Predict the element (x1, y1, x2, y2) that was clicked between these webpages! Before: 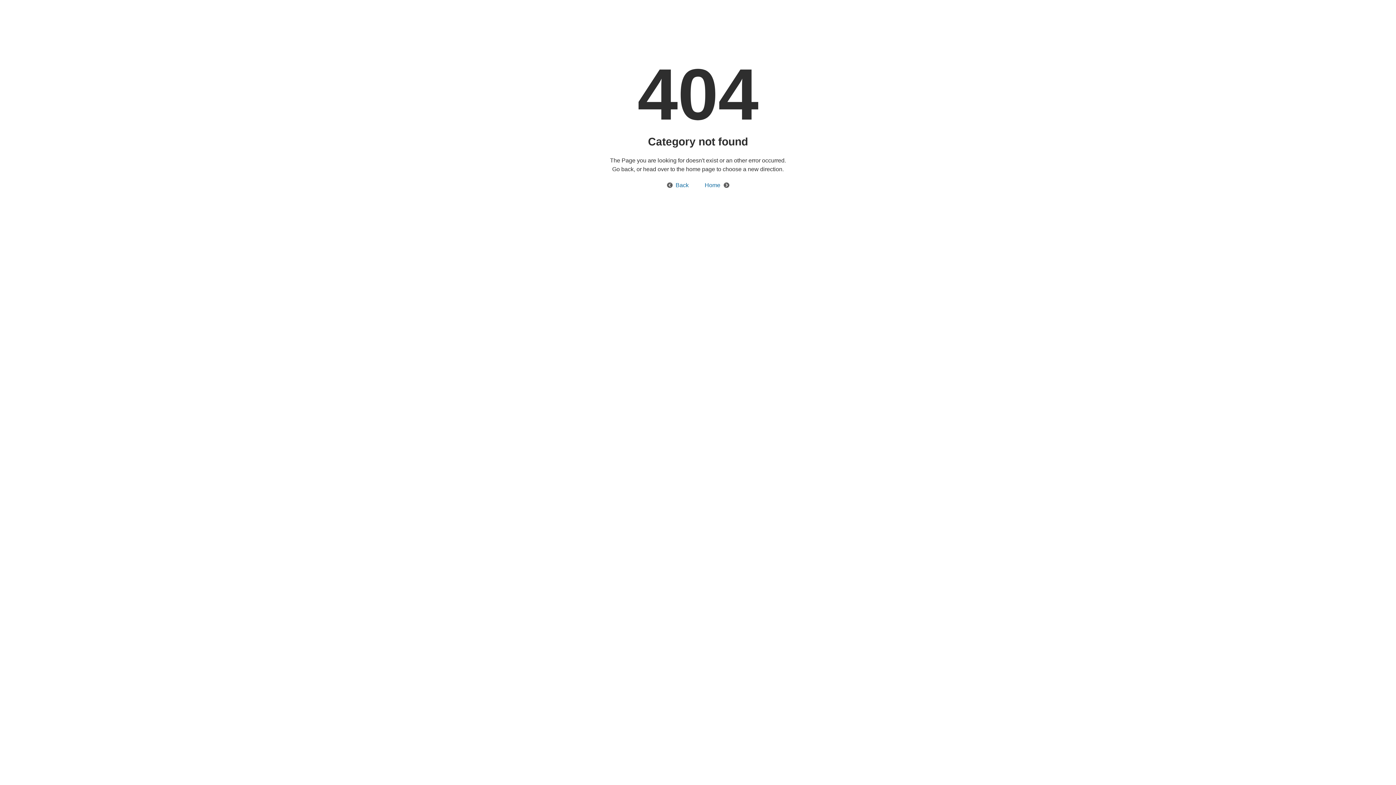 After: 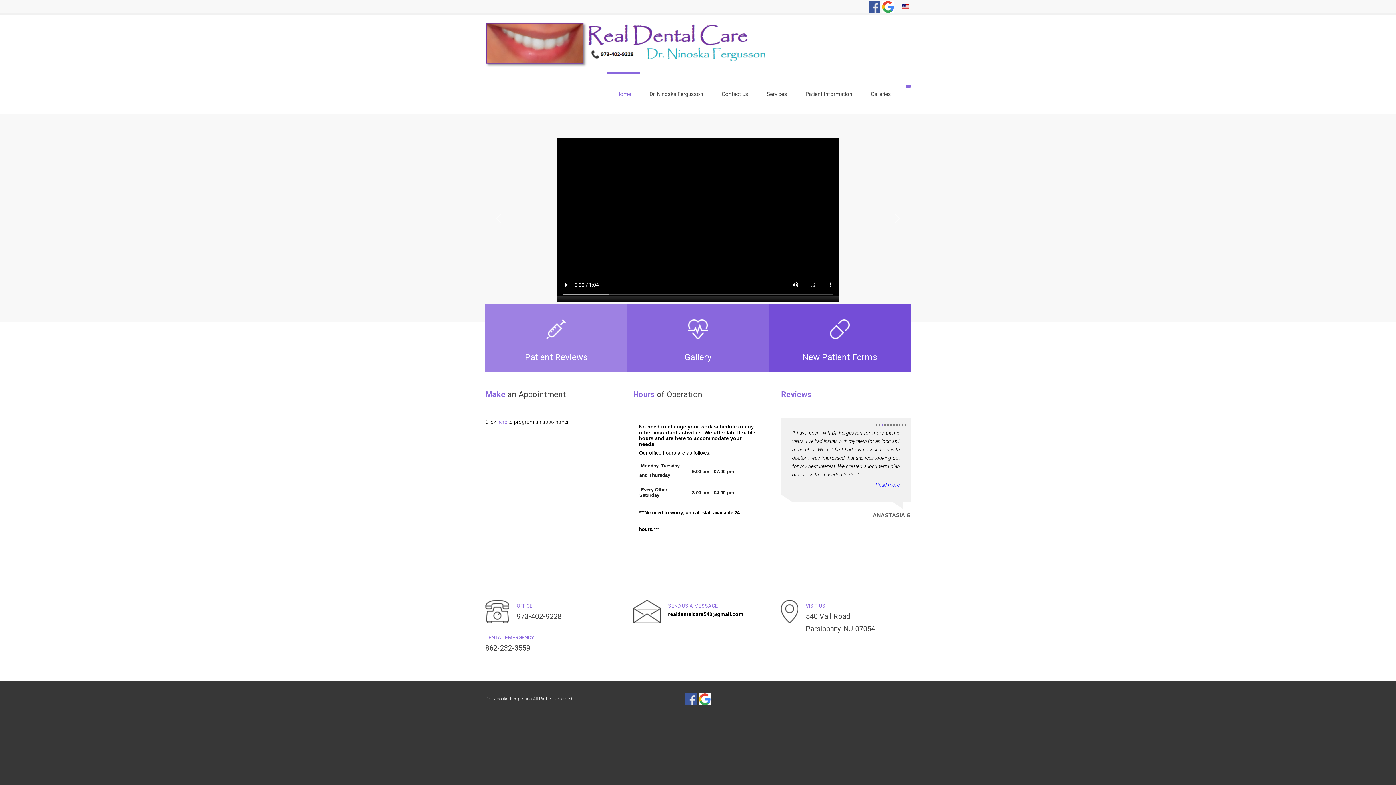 Action: bbox: (697, 182, 729, 188) label: Home